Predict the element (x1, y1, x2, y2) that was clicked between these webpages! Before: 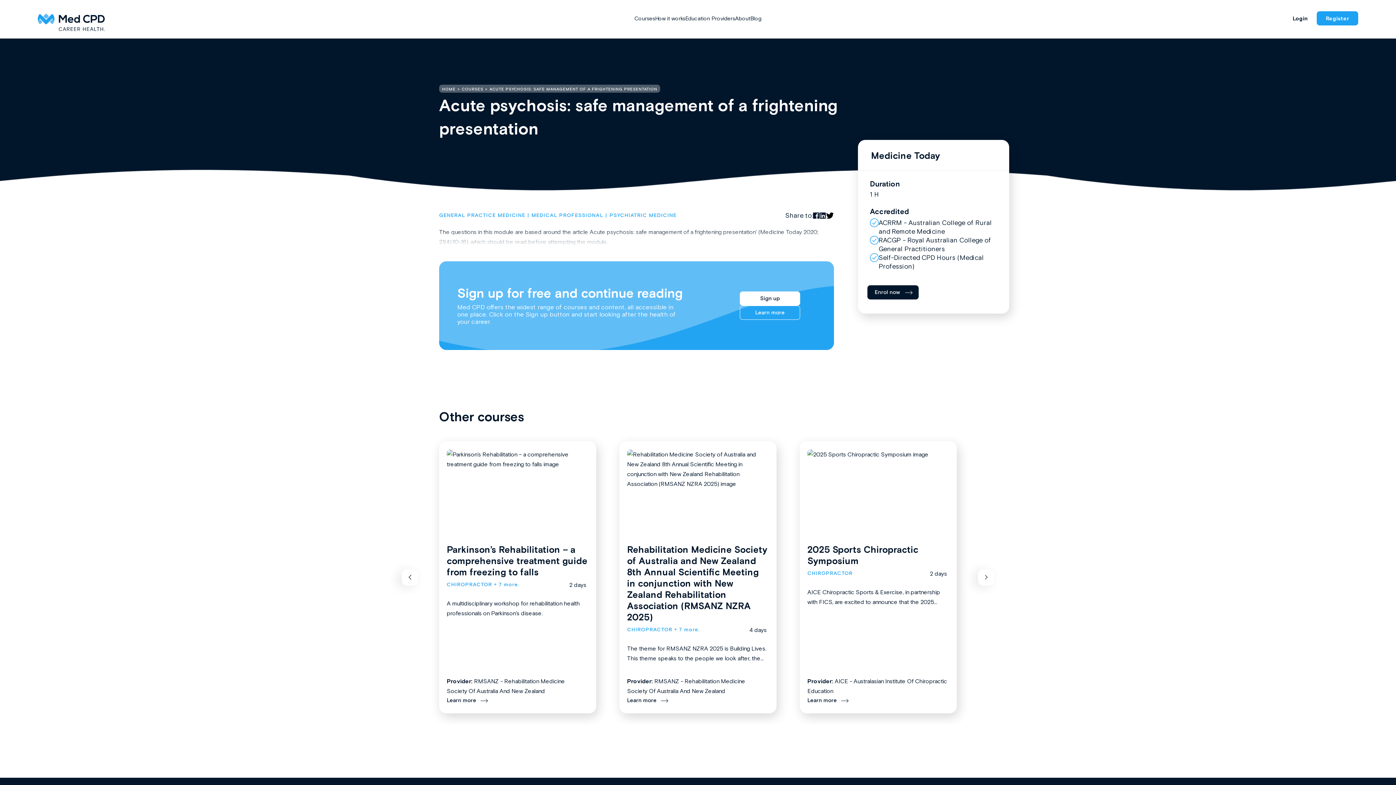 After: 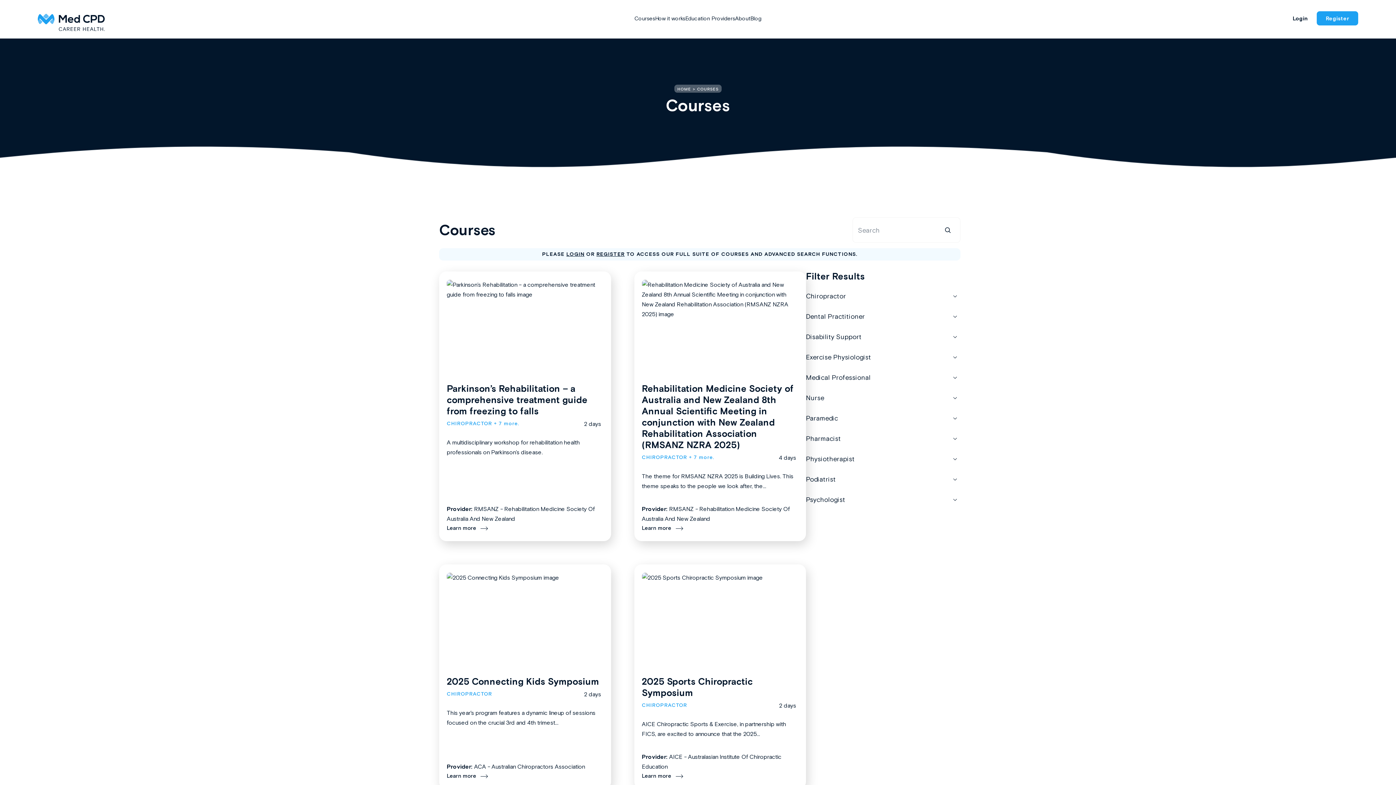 Action: label: COURSES bbox: (461, 86, 483, 92)